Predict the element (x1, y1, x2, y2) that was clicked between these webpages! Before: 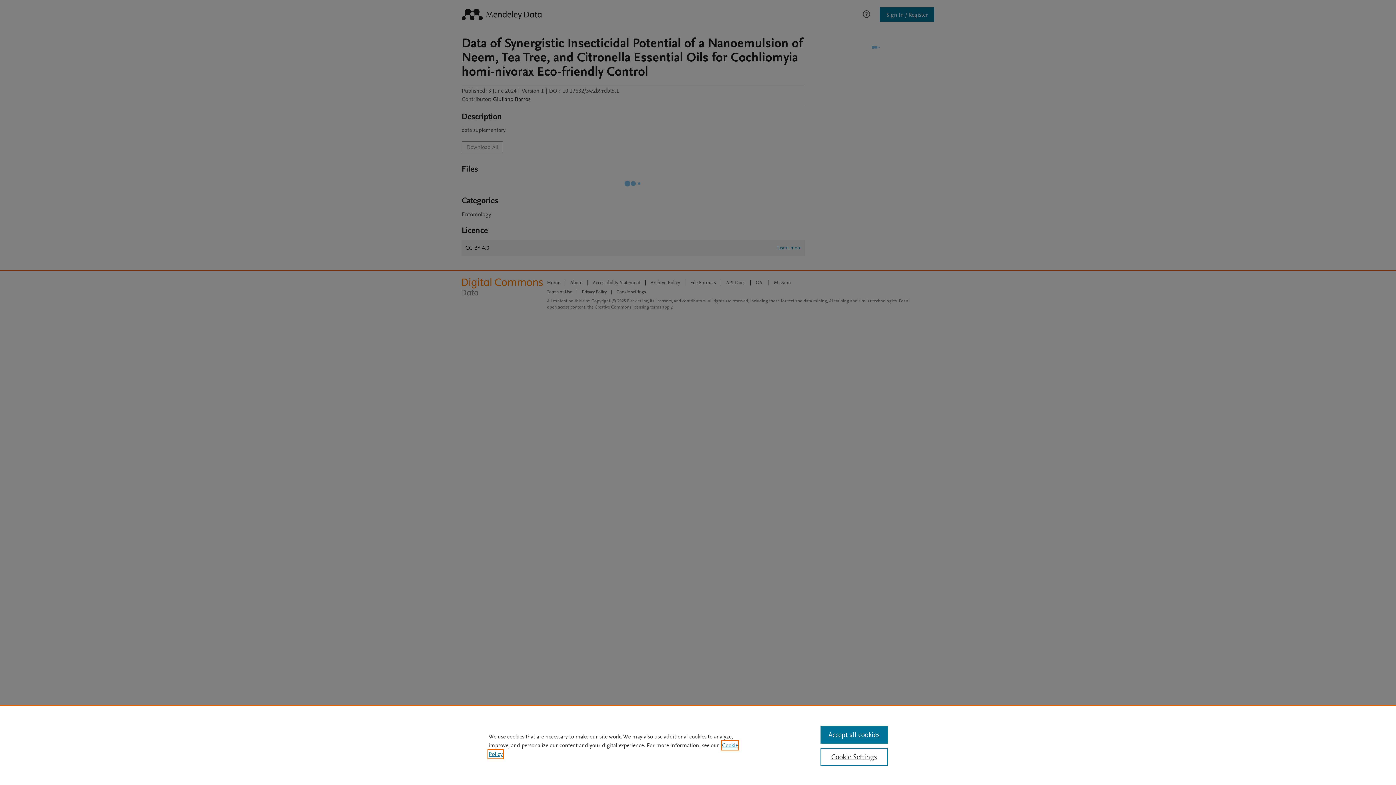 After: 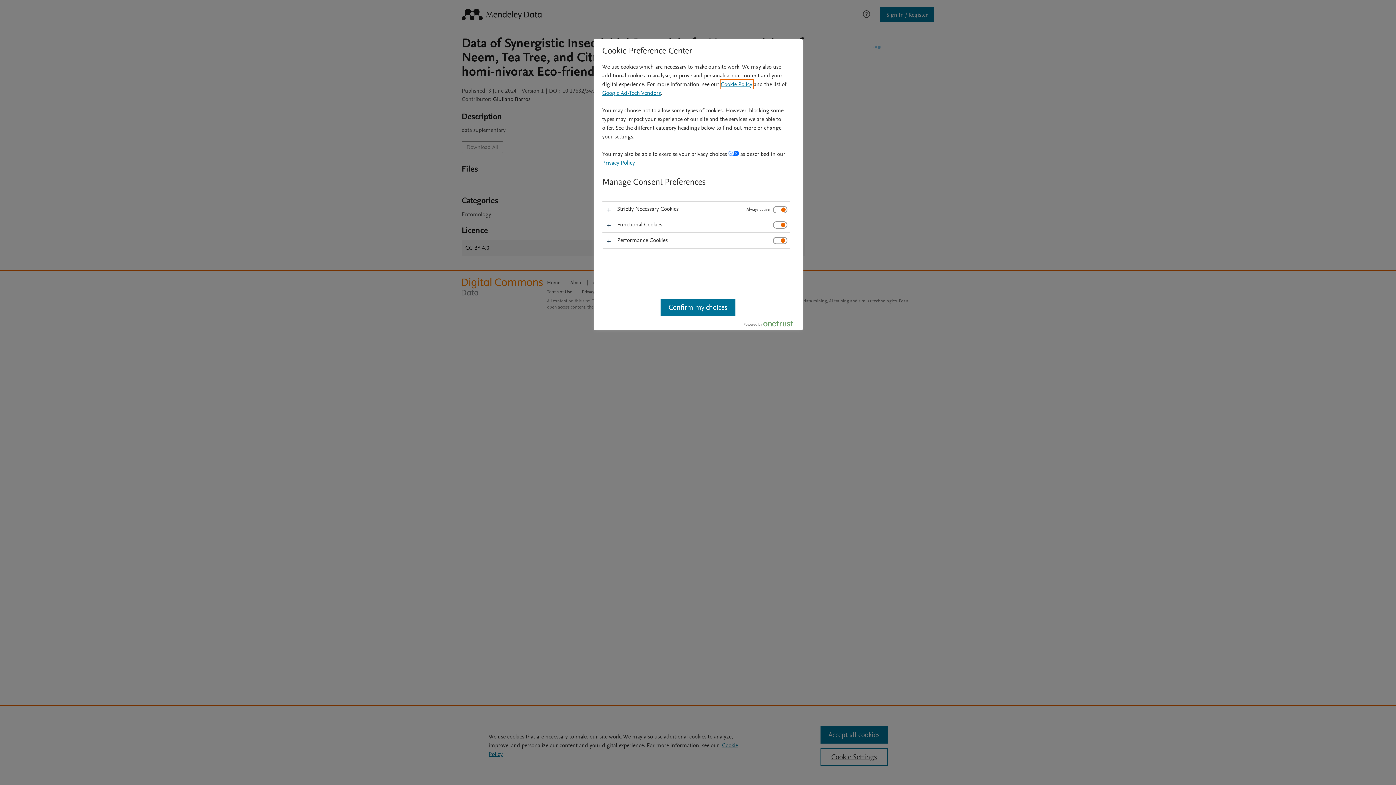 Action: bbox: (820, 748, 887, 766) label: Cookie Settings